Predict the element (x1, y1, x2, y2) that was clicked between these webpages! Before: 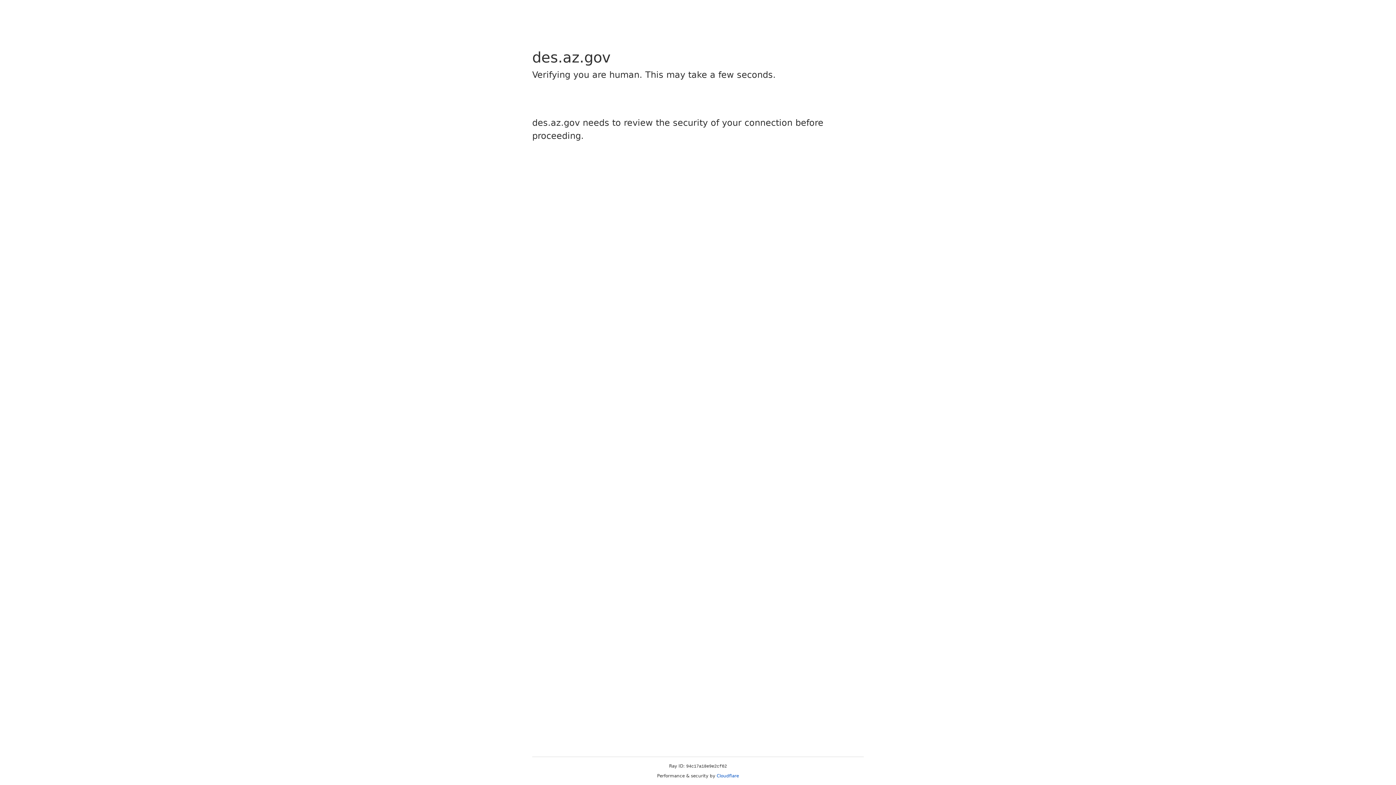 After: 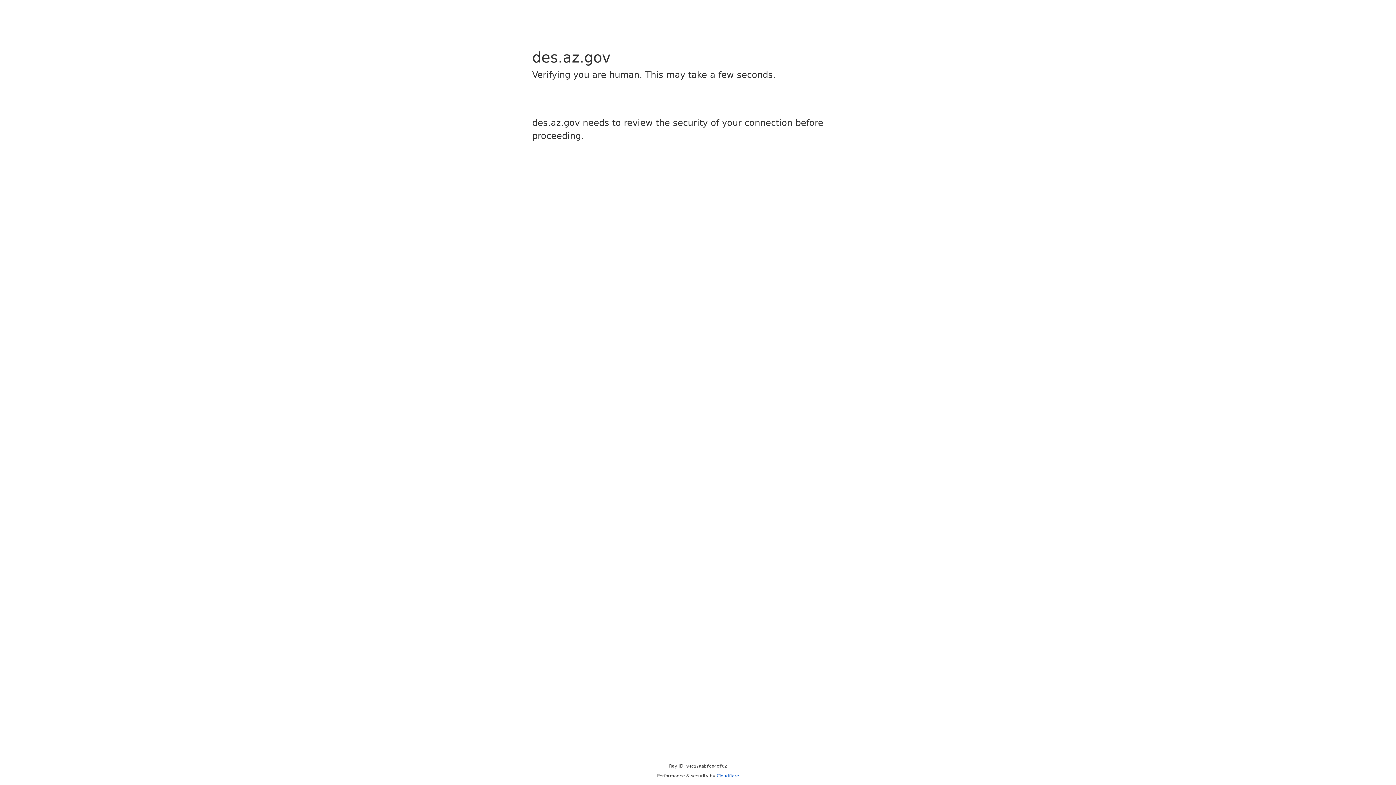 Action: bbox: (716, 773, 739, 778) label: Cloudflare